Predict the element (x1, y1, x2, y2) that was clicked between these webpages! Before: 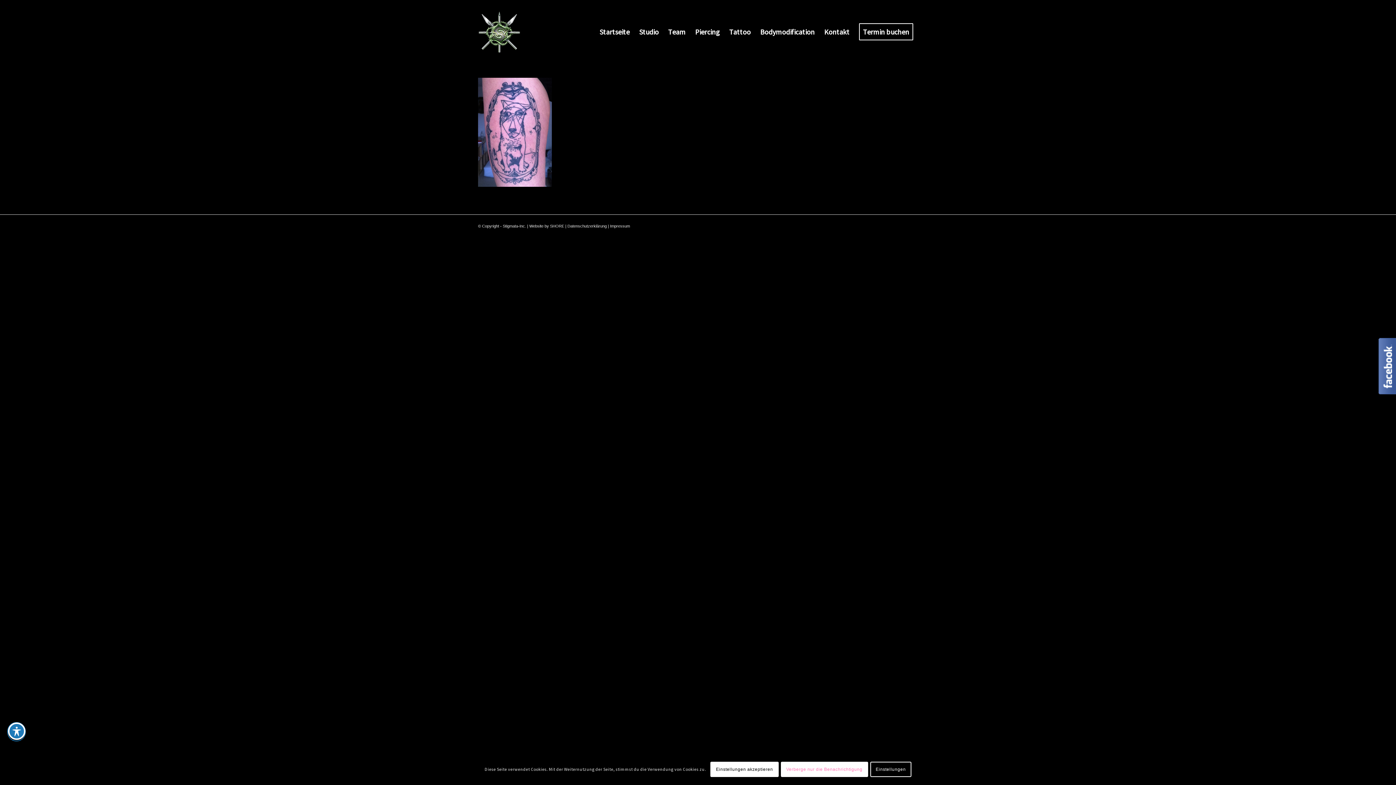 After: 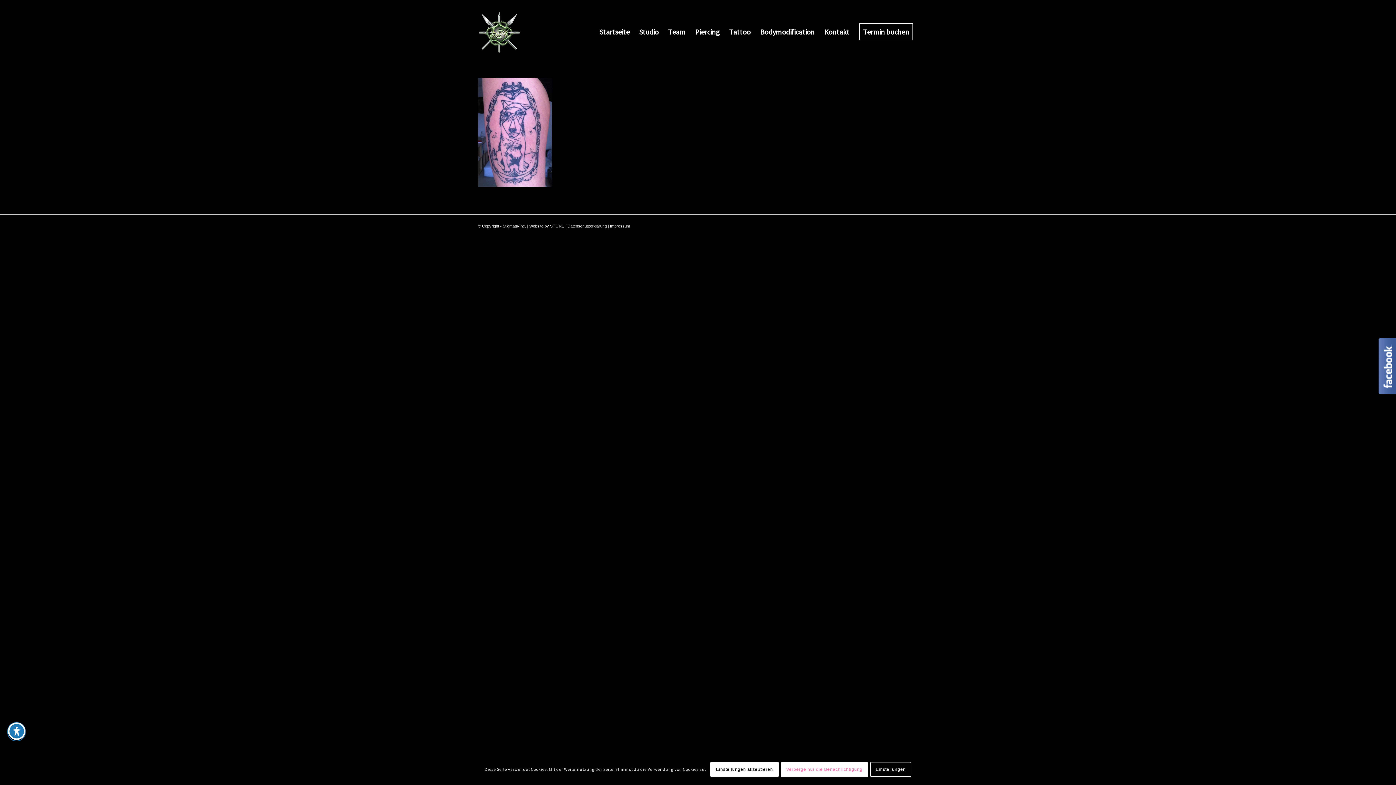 Action: label: SHORE bbox: (550, 223, 564, 228)